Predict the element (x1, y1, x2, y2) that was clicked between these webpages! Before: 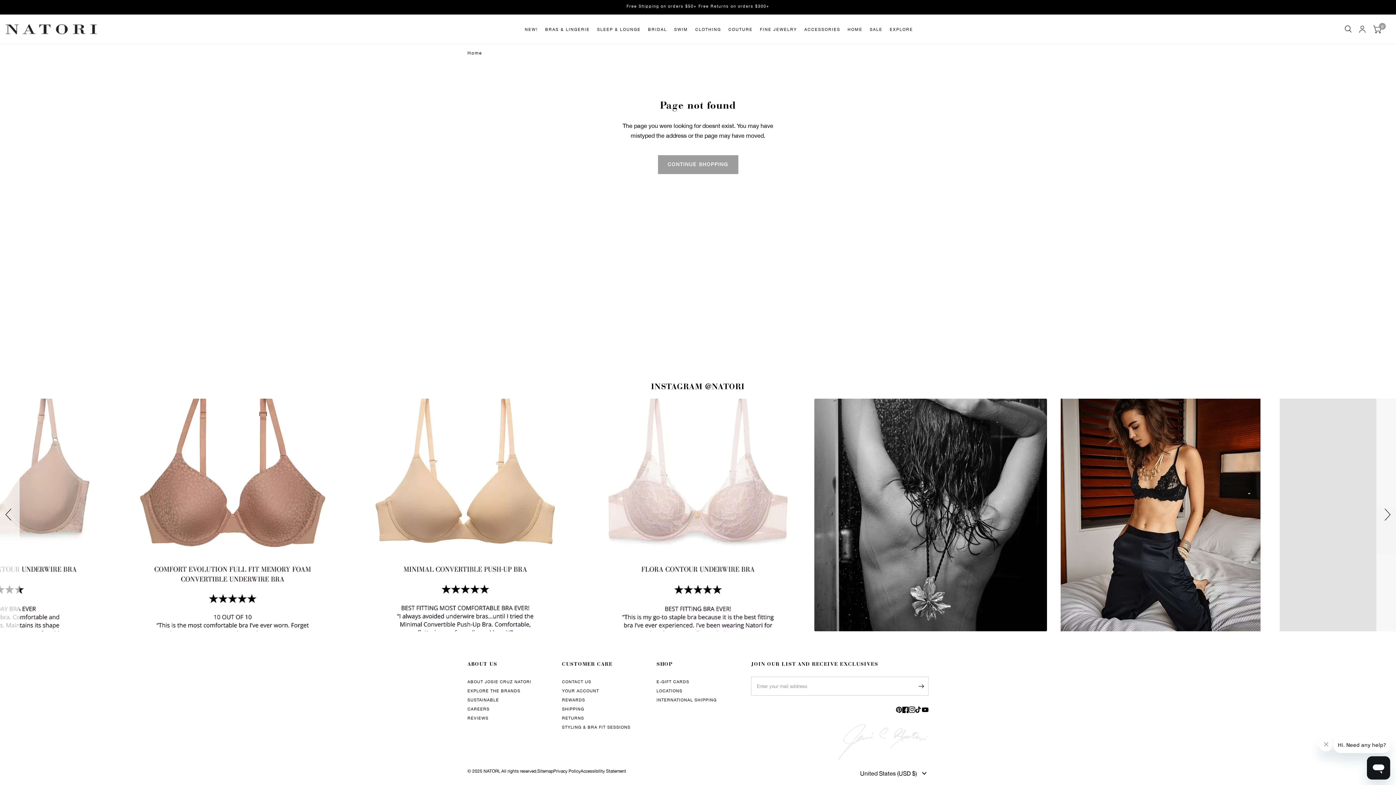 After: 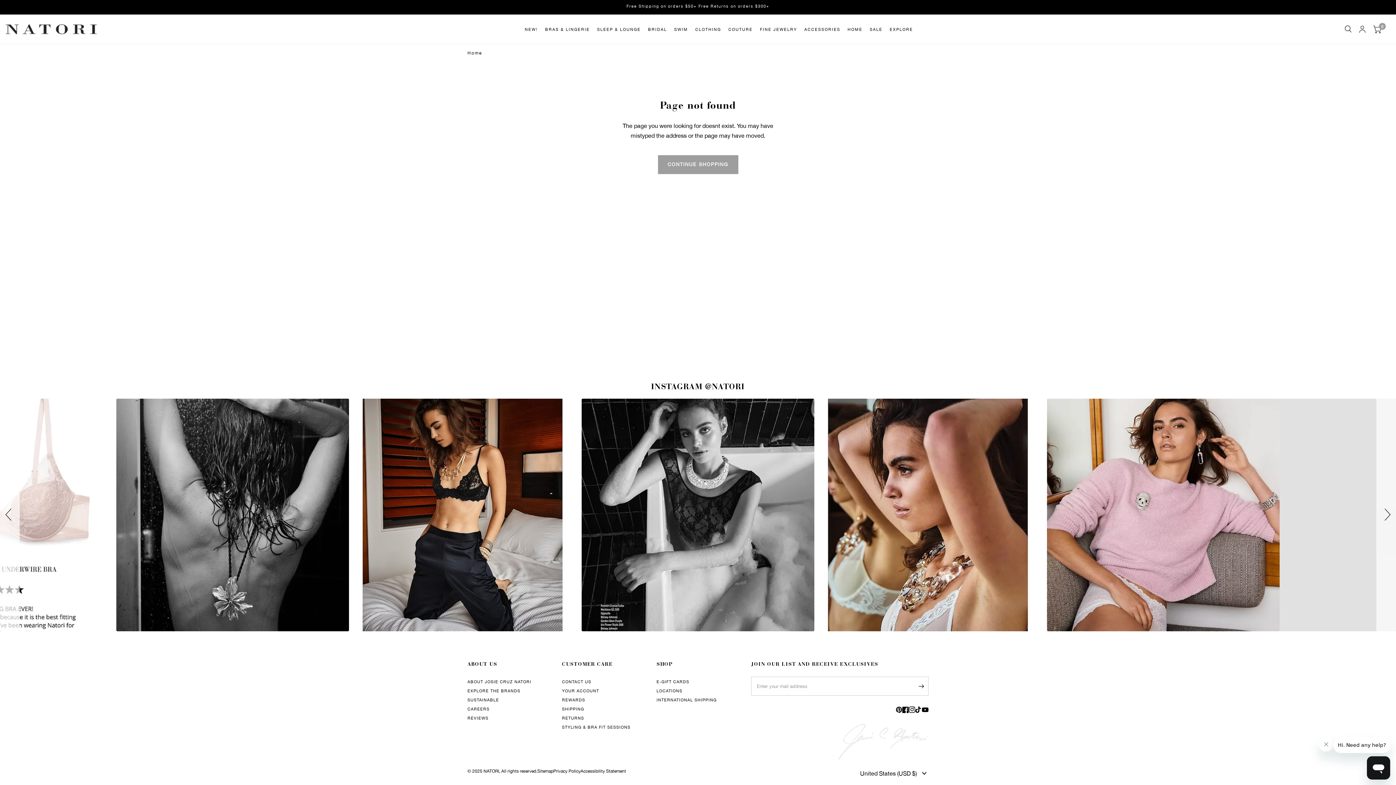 Action: bbox: (1376, 398, 1396, 631) label: Next